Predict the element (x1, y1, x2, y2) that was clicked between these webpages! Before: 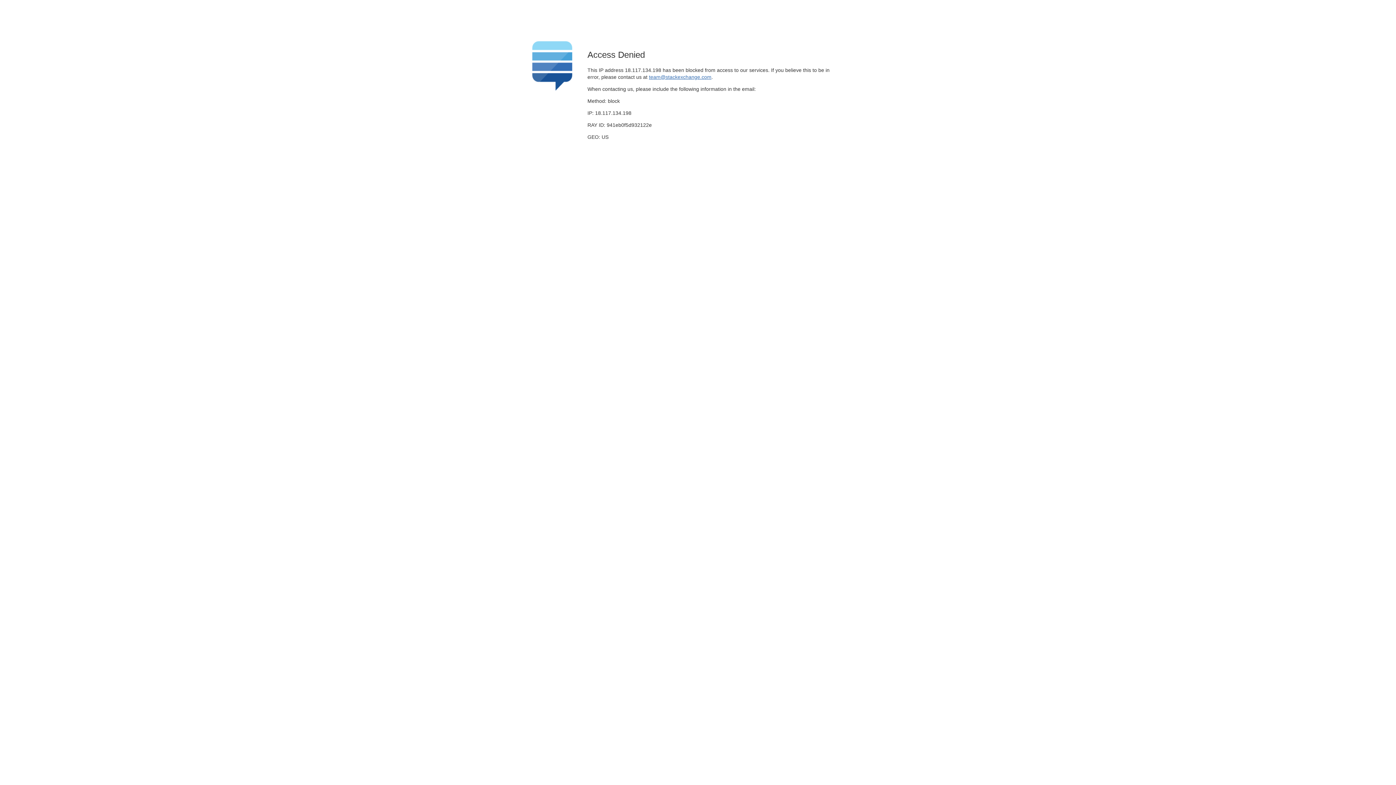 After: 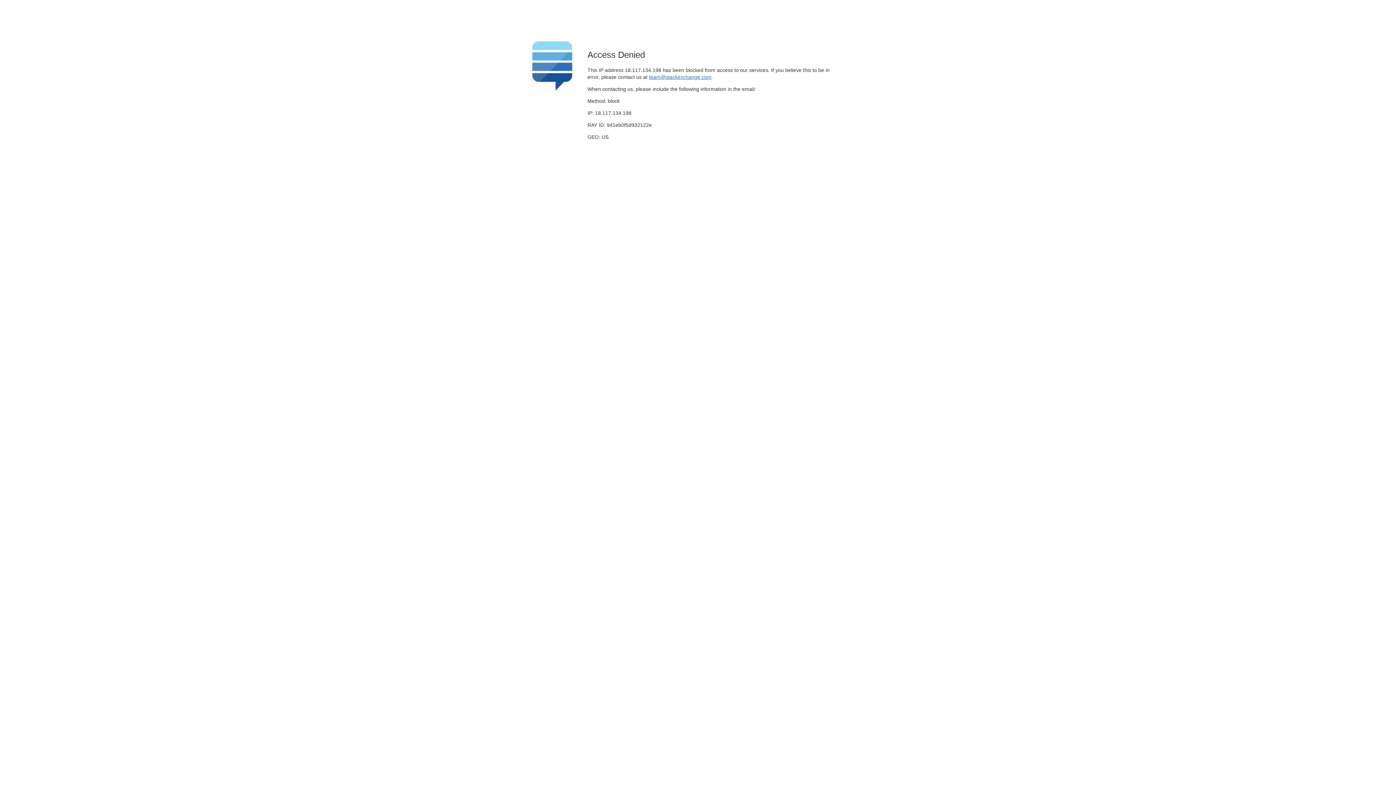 Action: label: team@stackexchange.com bbox: (649, 74, 711, 79)